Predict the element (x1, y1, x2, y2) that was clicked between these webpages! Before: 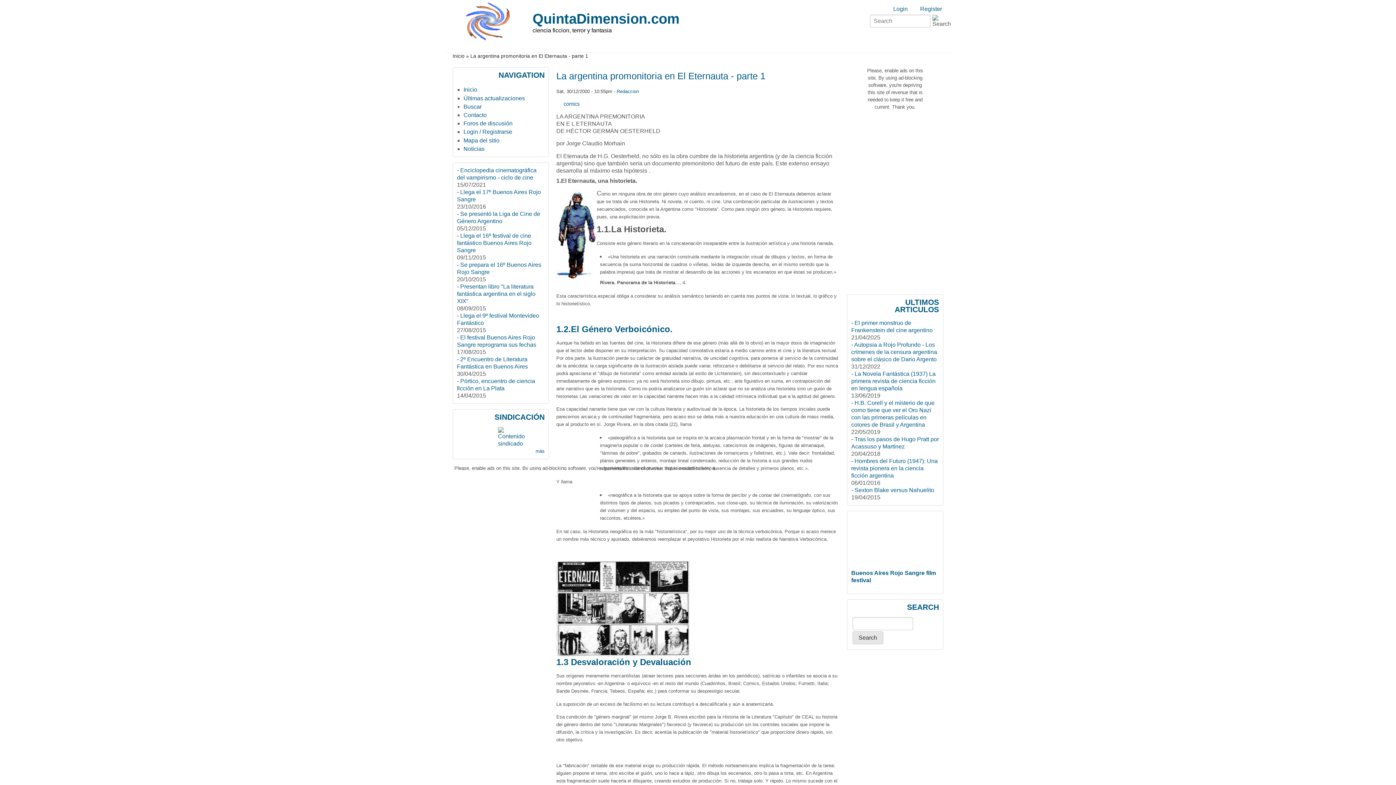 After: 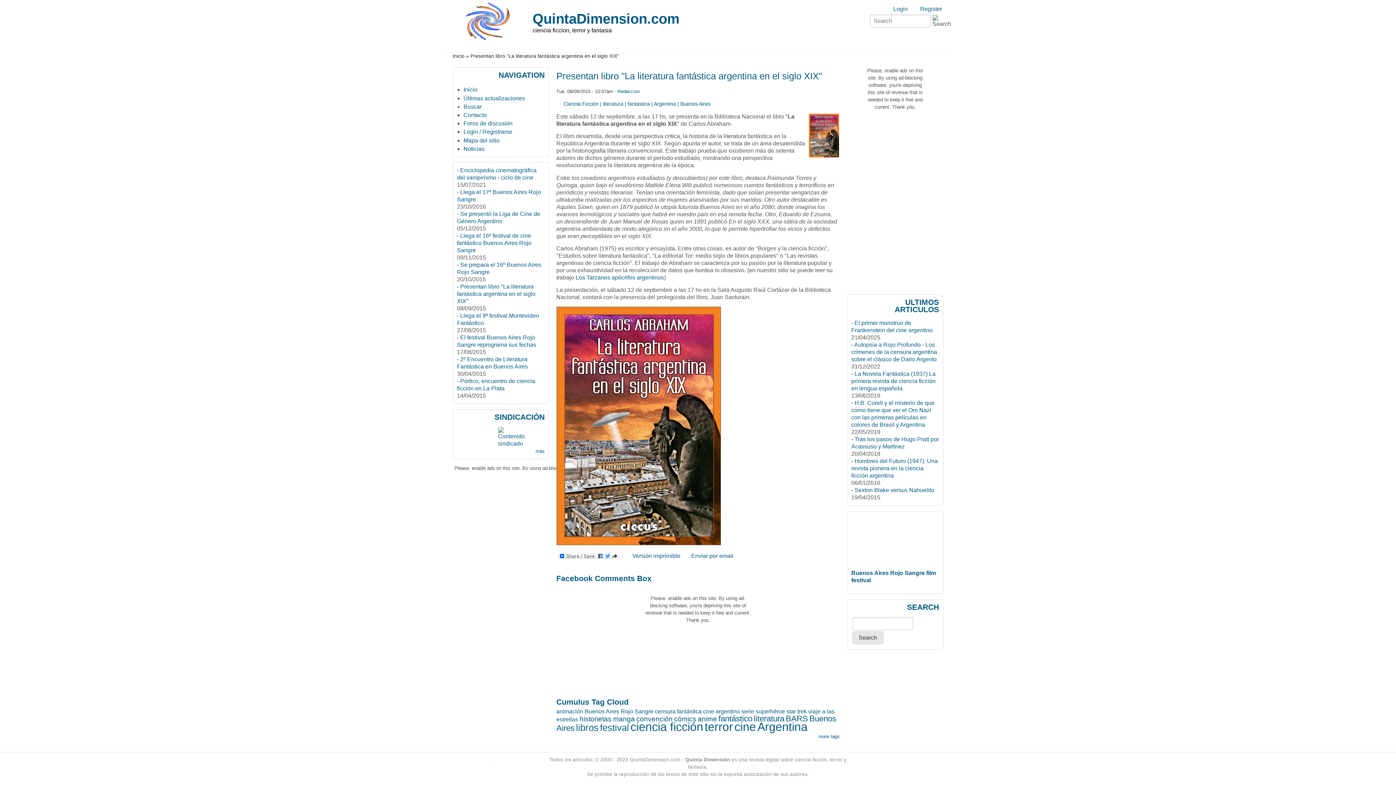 Action: bbox: (457, 283, 535, 304) label: Presentan libro "La literatura fantástica argentina en el siglo XIX"